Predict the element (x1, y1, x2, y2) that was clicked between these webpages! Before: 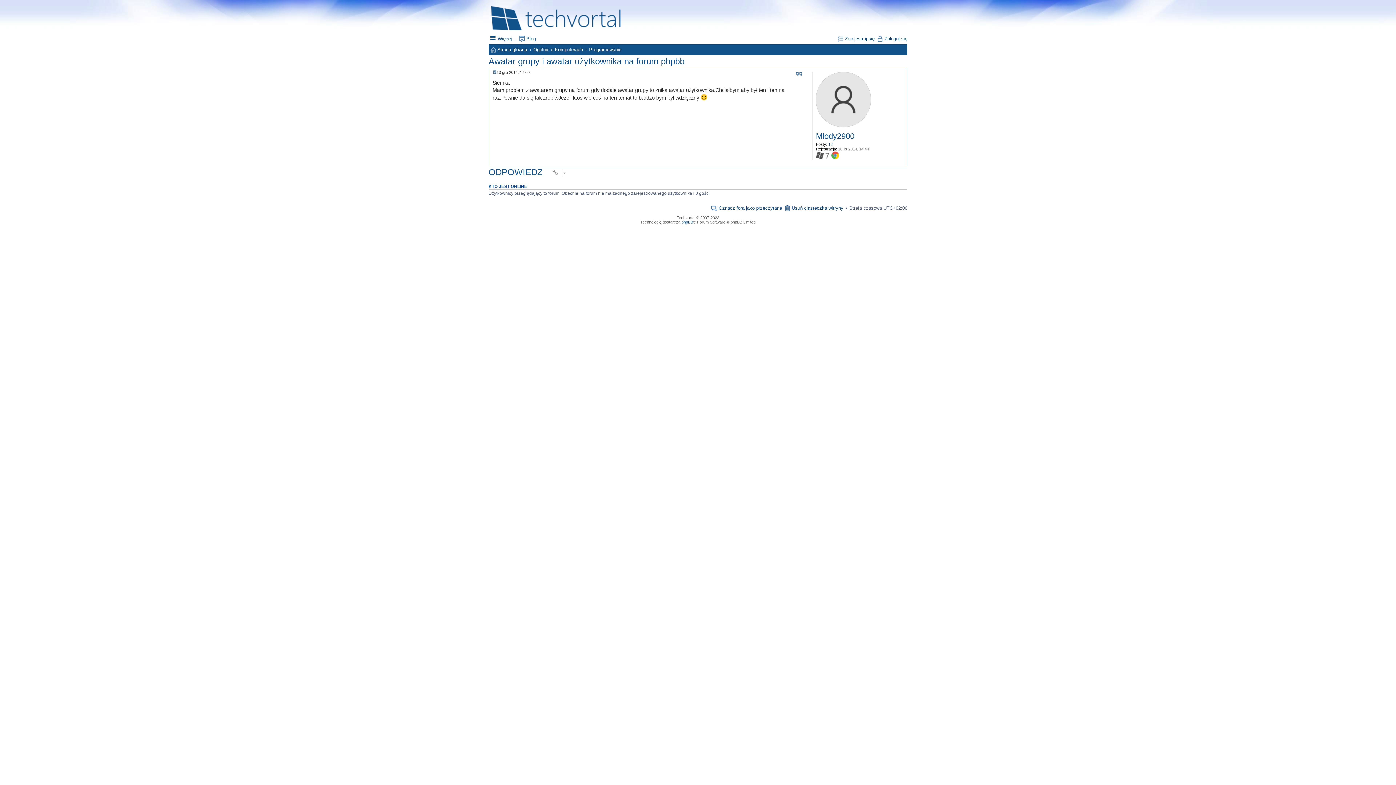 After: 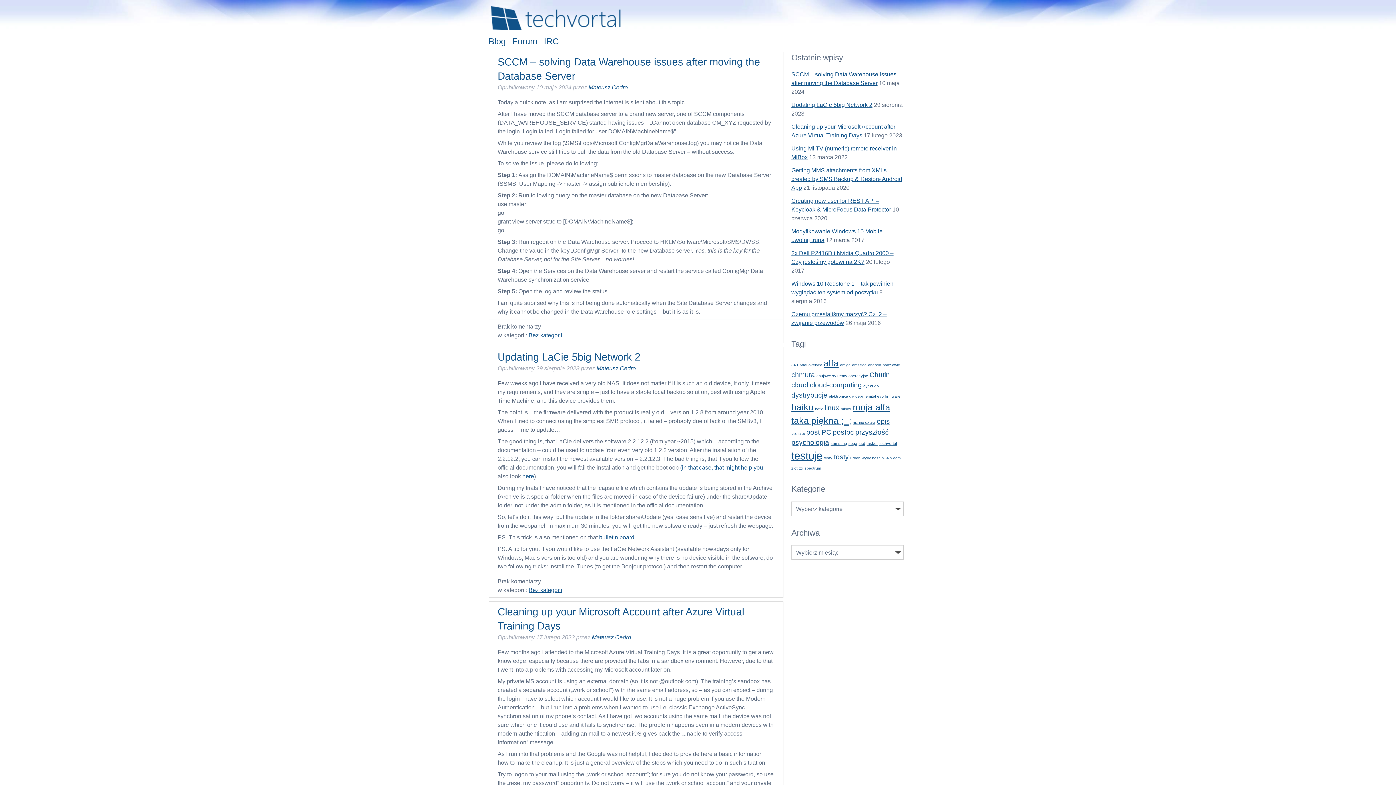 Action: bbox: (519, 33, 536, 44) label: Blog